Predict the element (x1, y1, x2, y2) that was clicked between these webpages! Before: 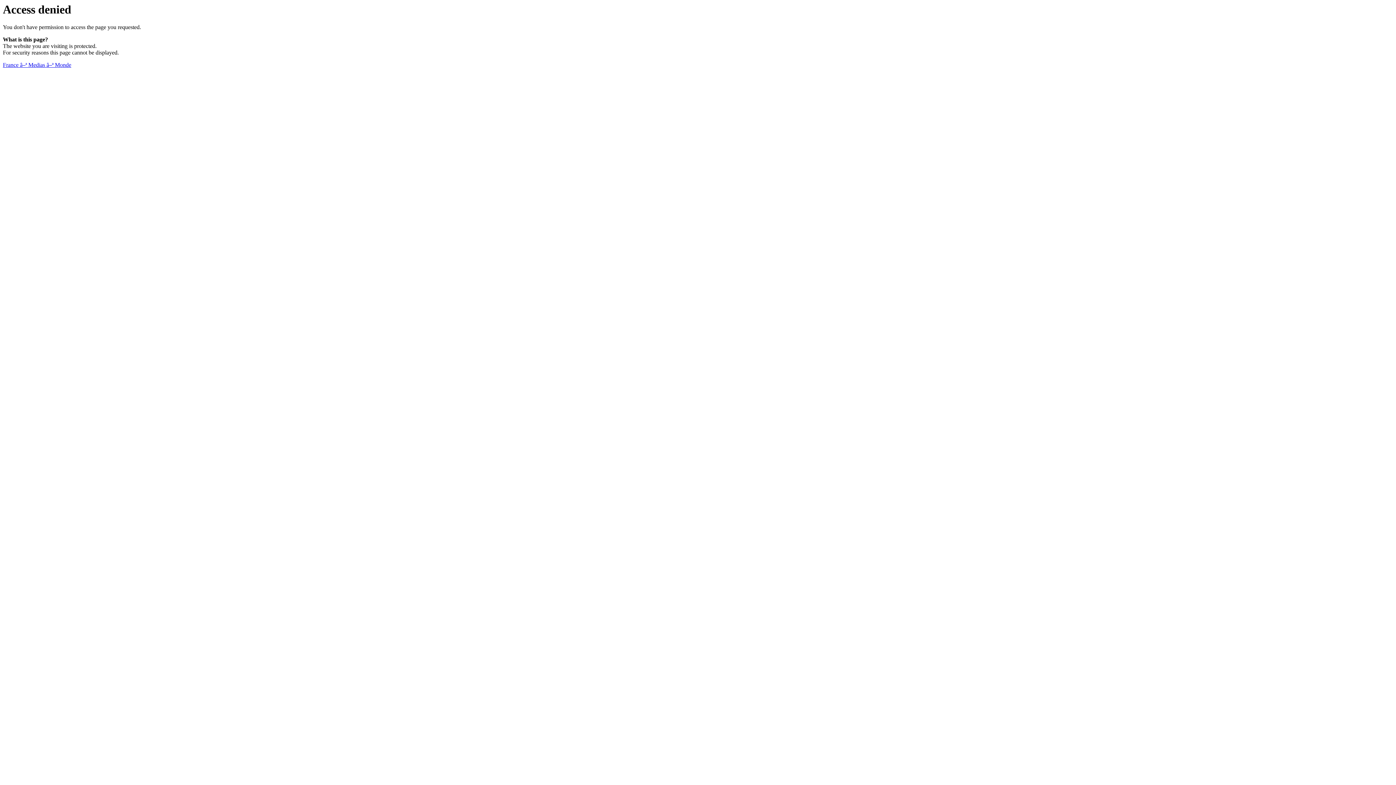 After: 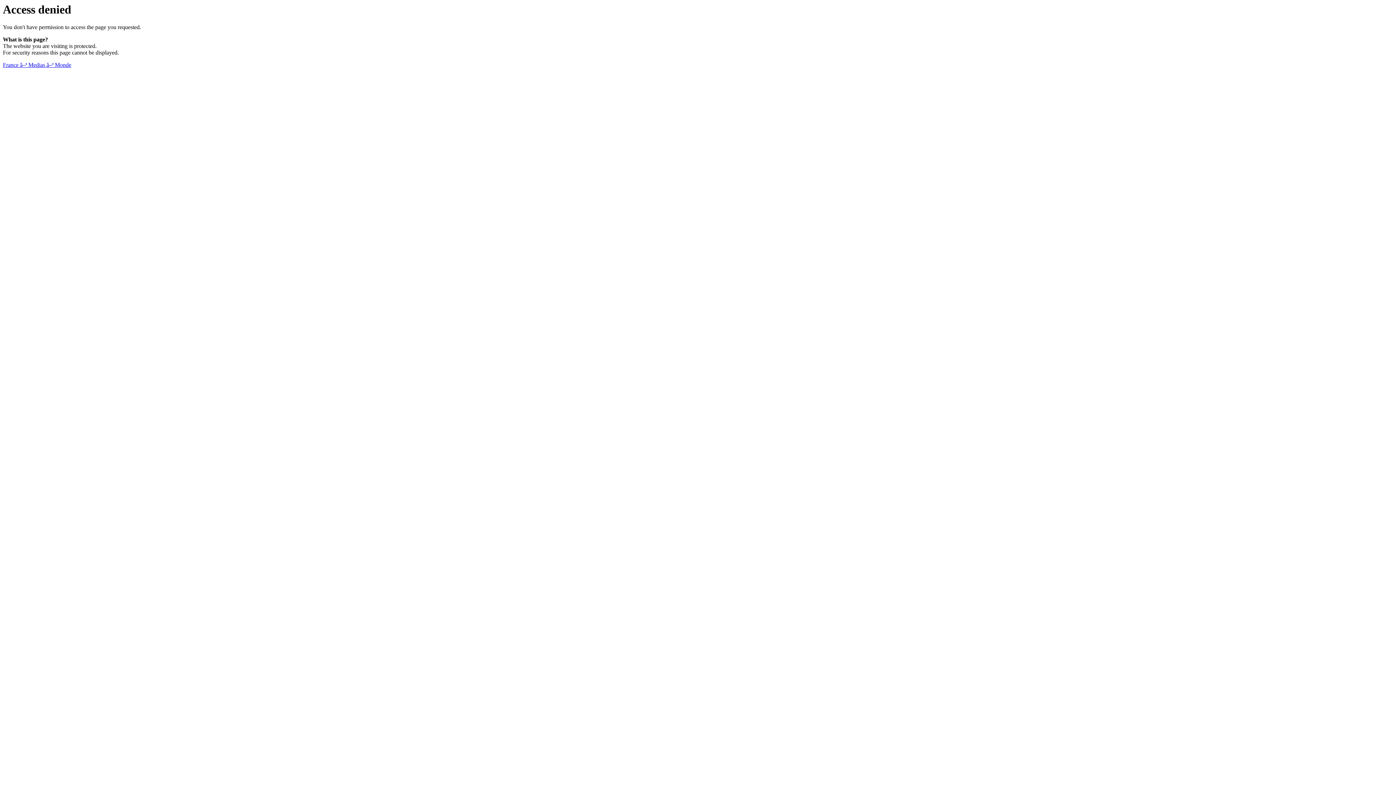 Action: label: France â–ª Medias â–ª Monde bbox: (2, 61, 71, 68)